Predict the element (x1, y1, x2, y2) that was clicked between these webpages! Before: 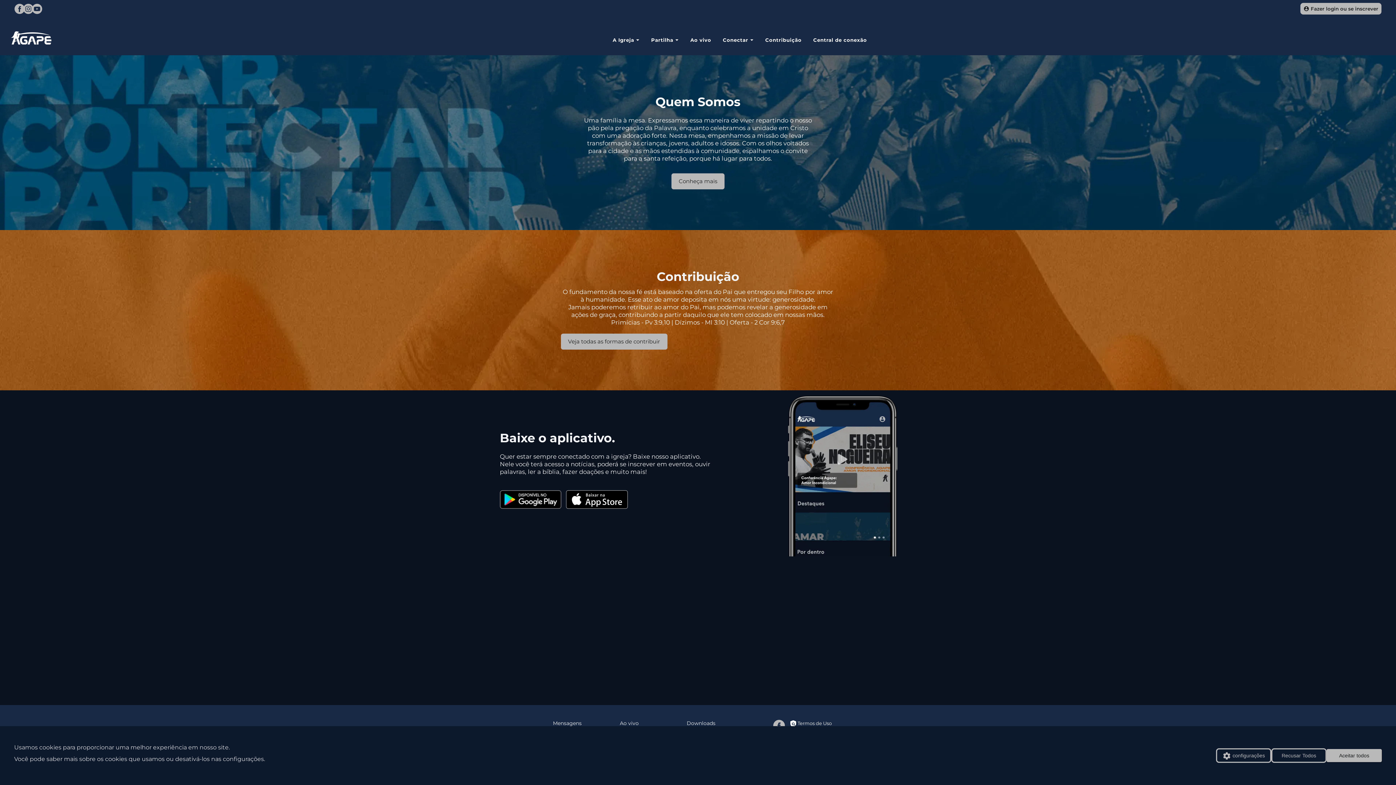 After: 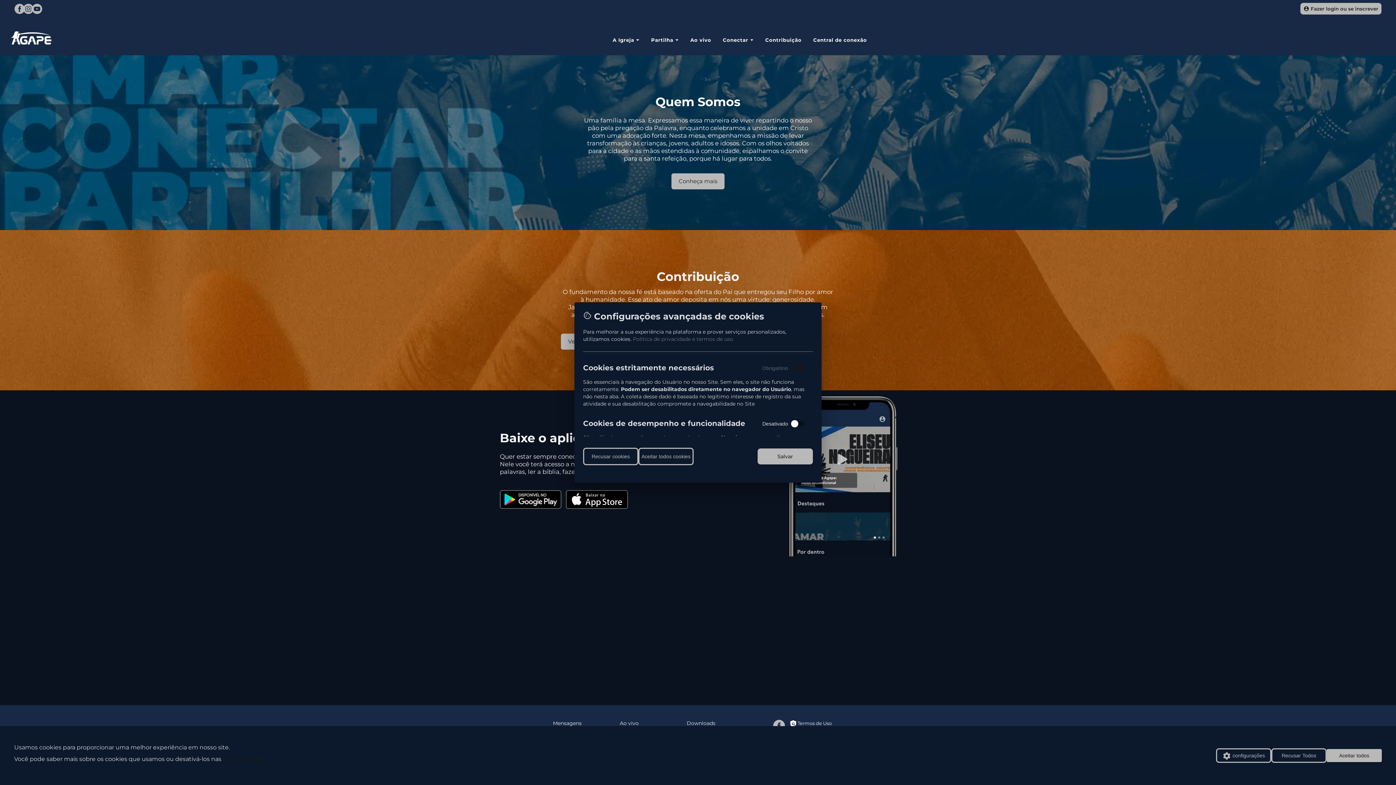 Action: bbox: (222, 756, 265, 762) label: configurações.